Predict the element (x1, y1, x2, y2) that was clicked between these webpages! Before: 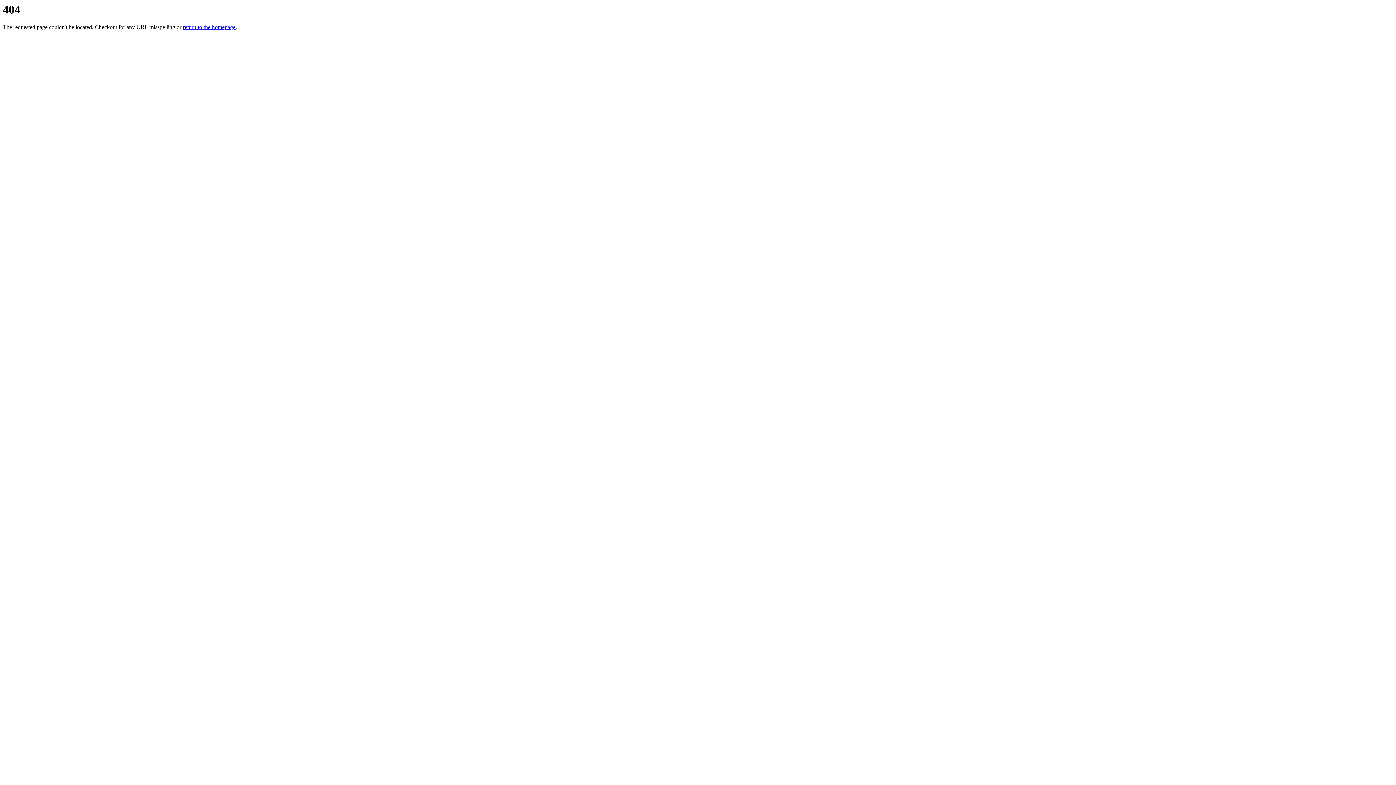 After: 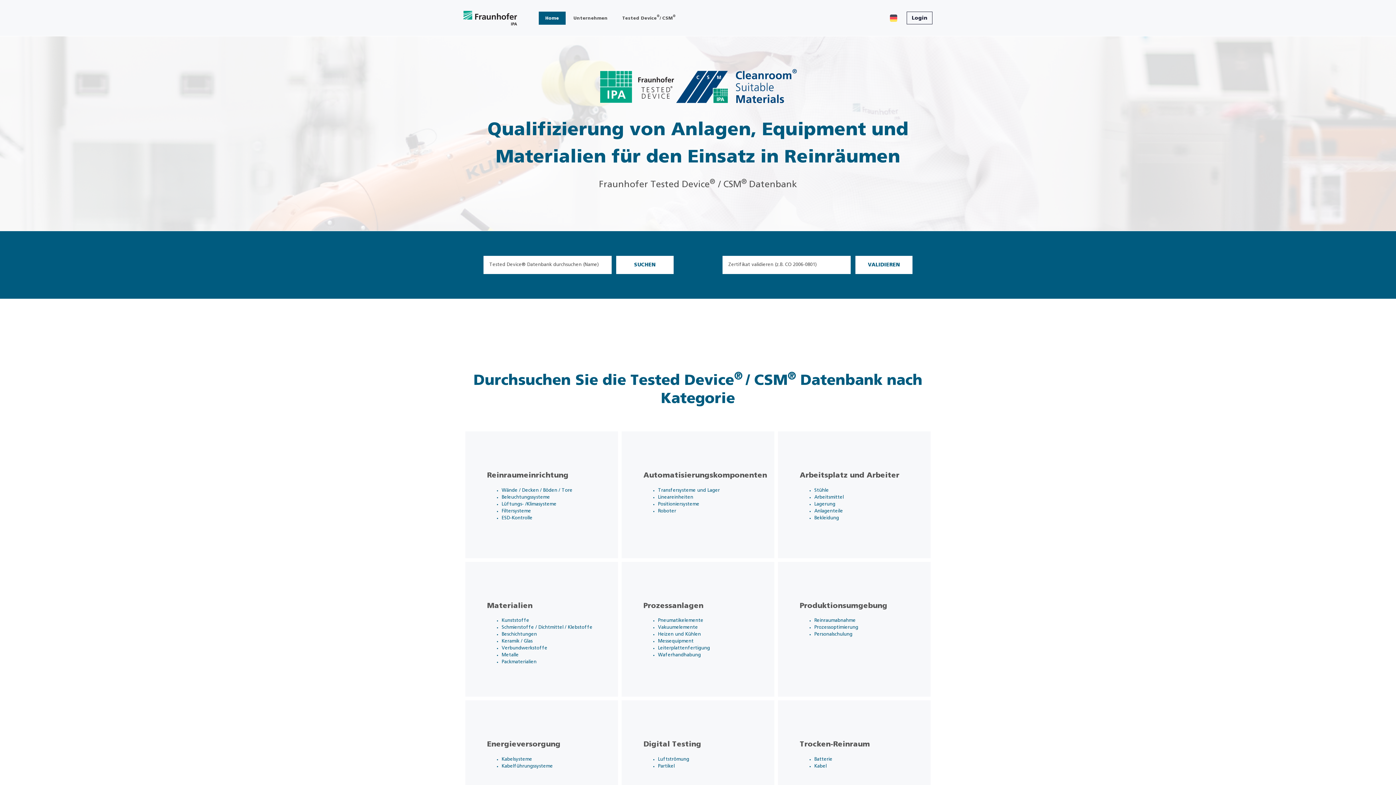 Action: label: return to the homepage bbox: (182, 24, 235, 30)